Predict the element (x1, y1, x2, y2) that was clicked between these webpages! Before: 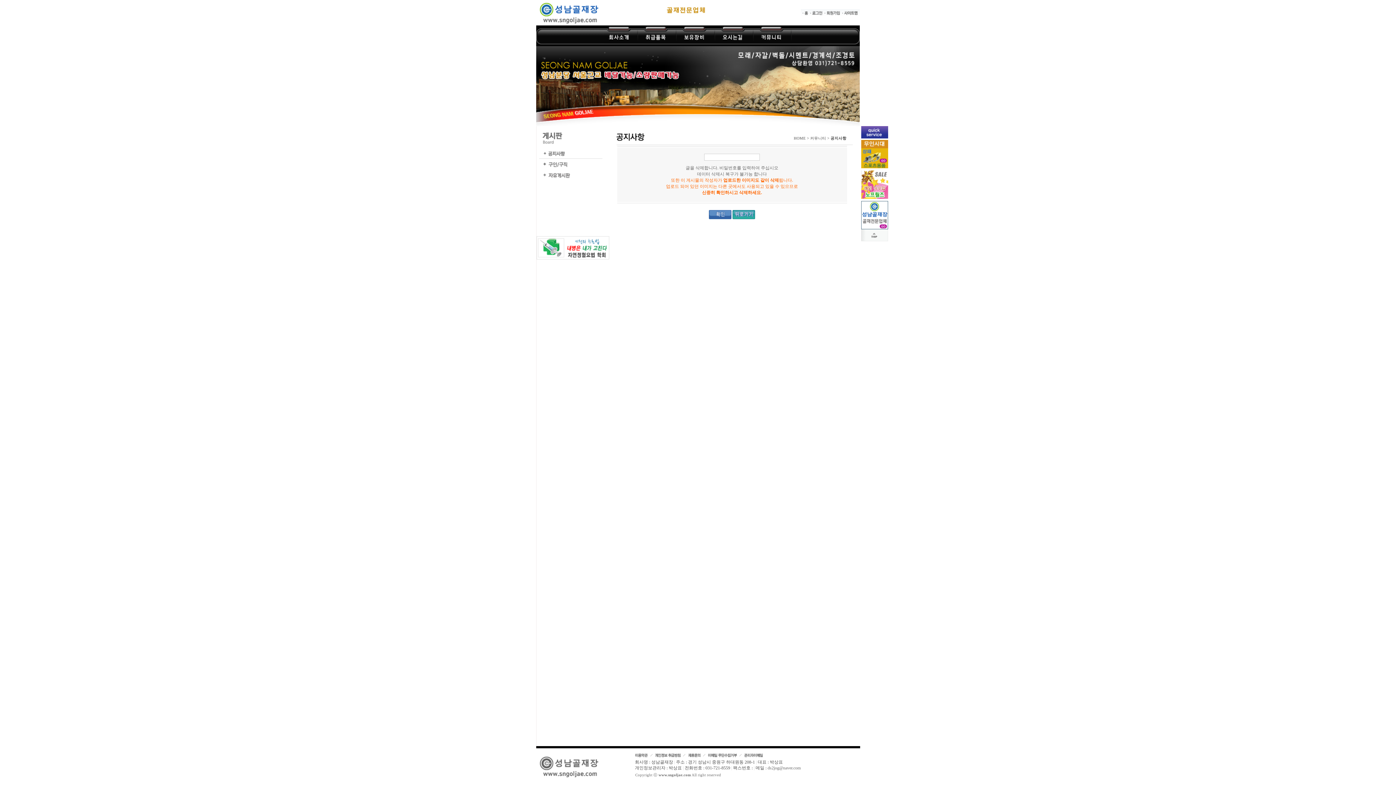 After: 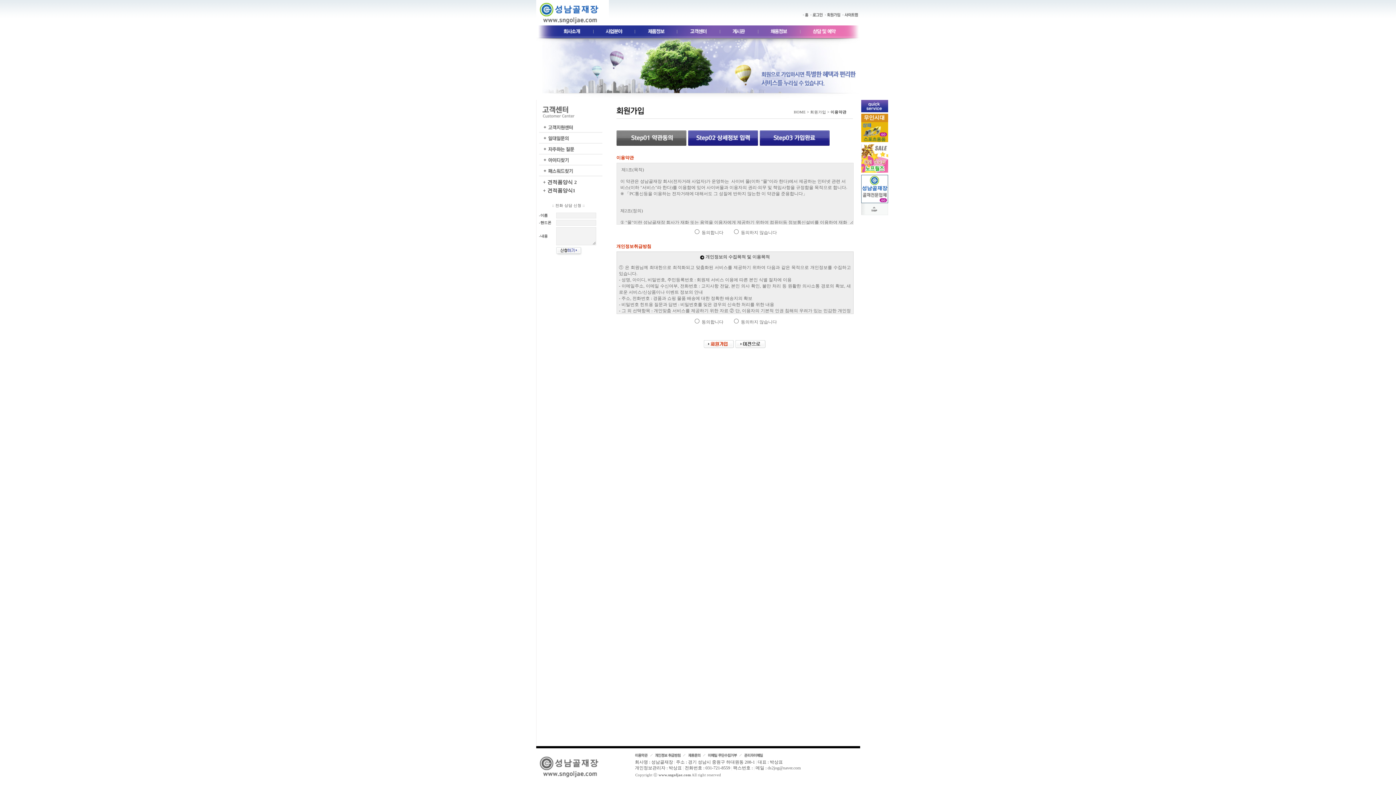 Action: bbox: (824, 12, 841, 17)